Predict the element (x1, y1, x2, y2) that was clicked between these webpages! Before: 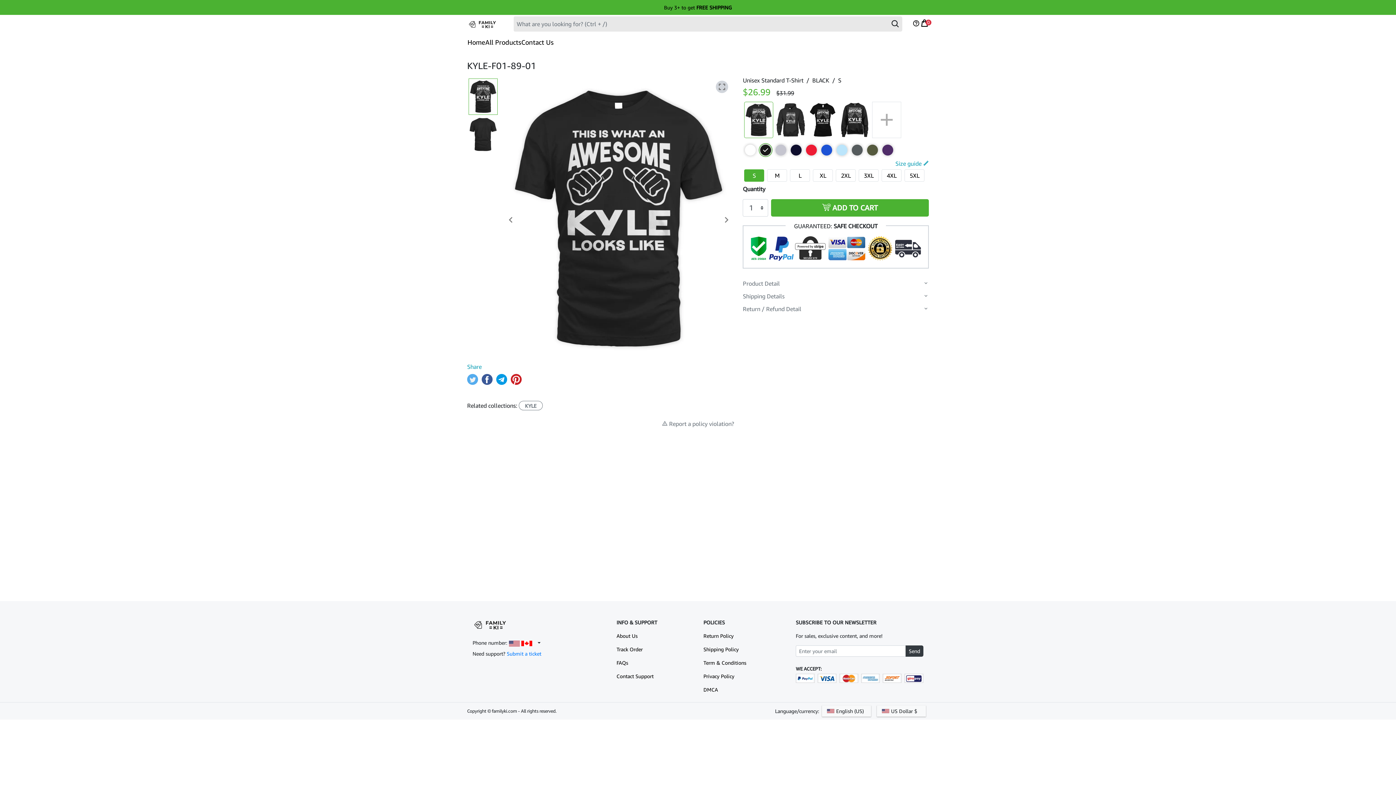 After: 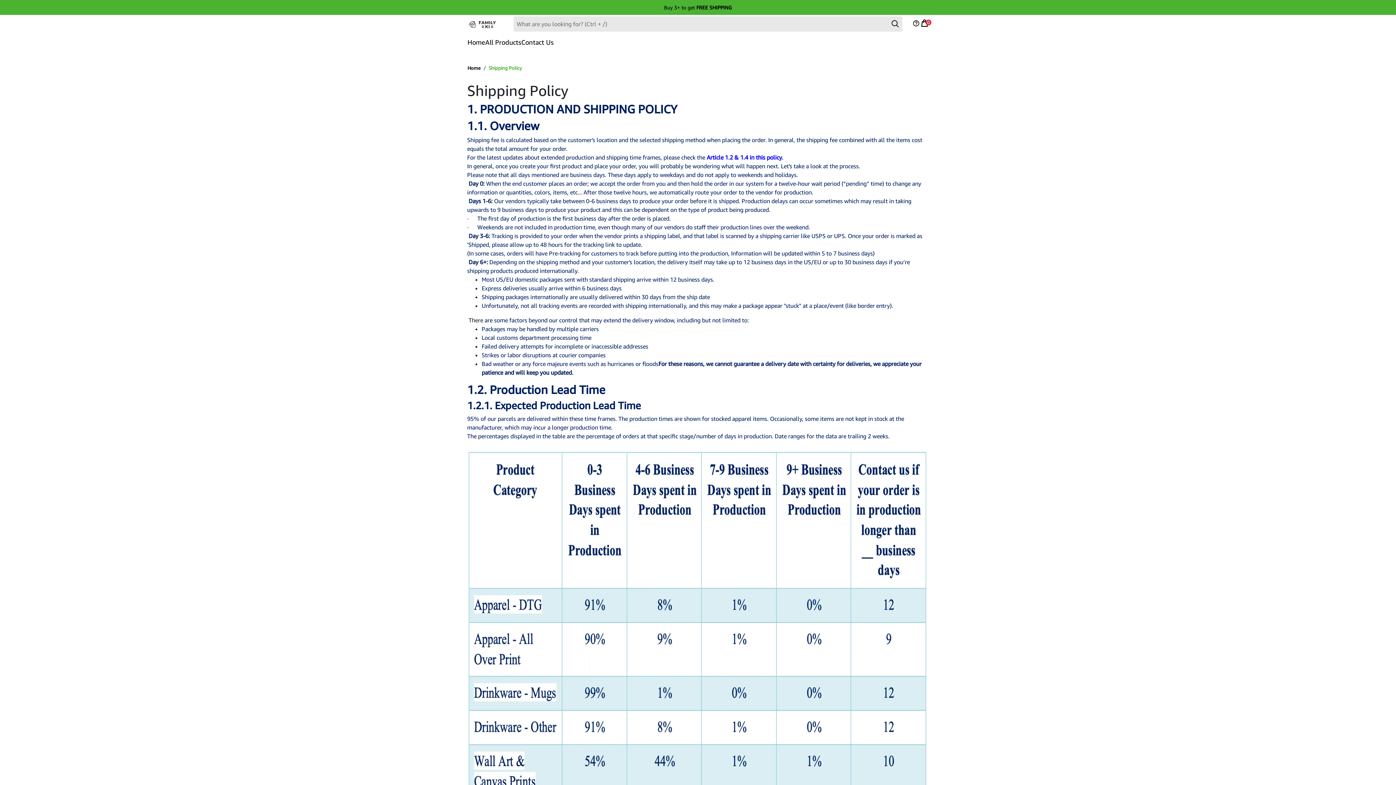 Action: bbox: (703, 646, 738, 652) label: Shipping Policy